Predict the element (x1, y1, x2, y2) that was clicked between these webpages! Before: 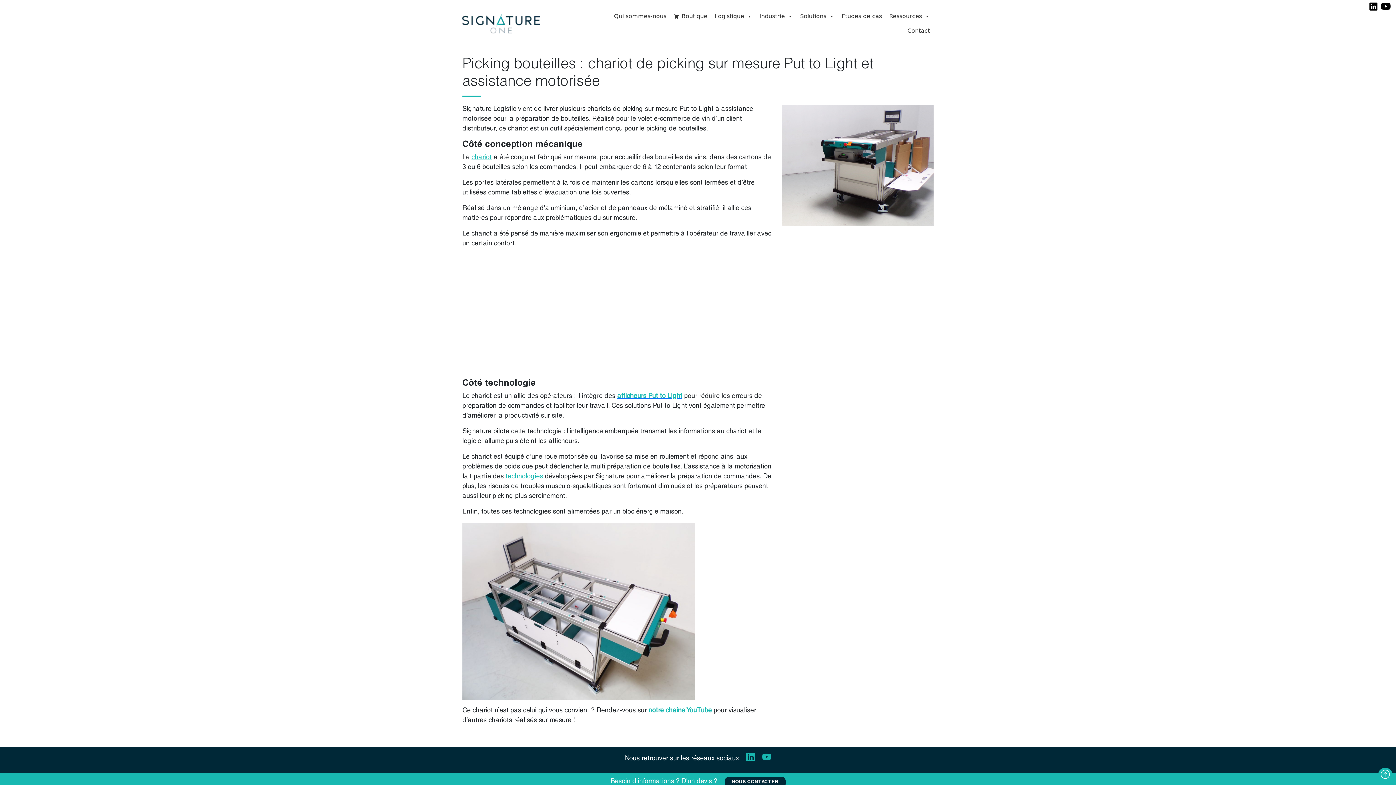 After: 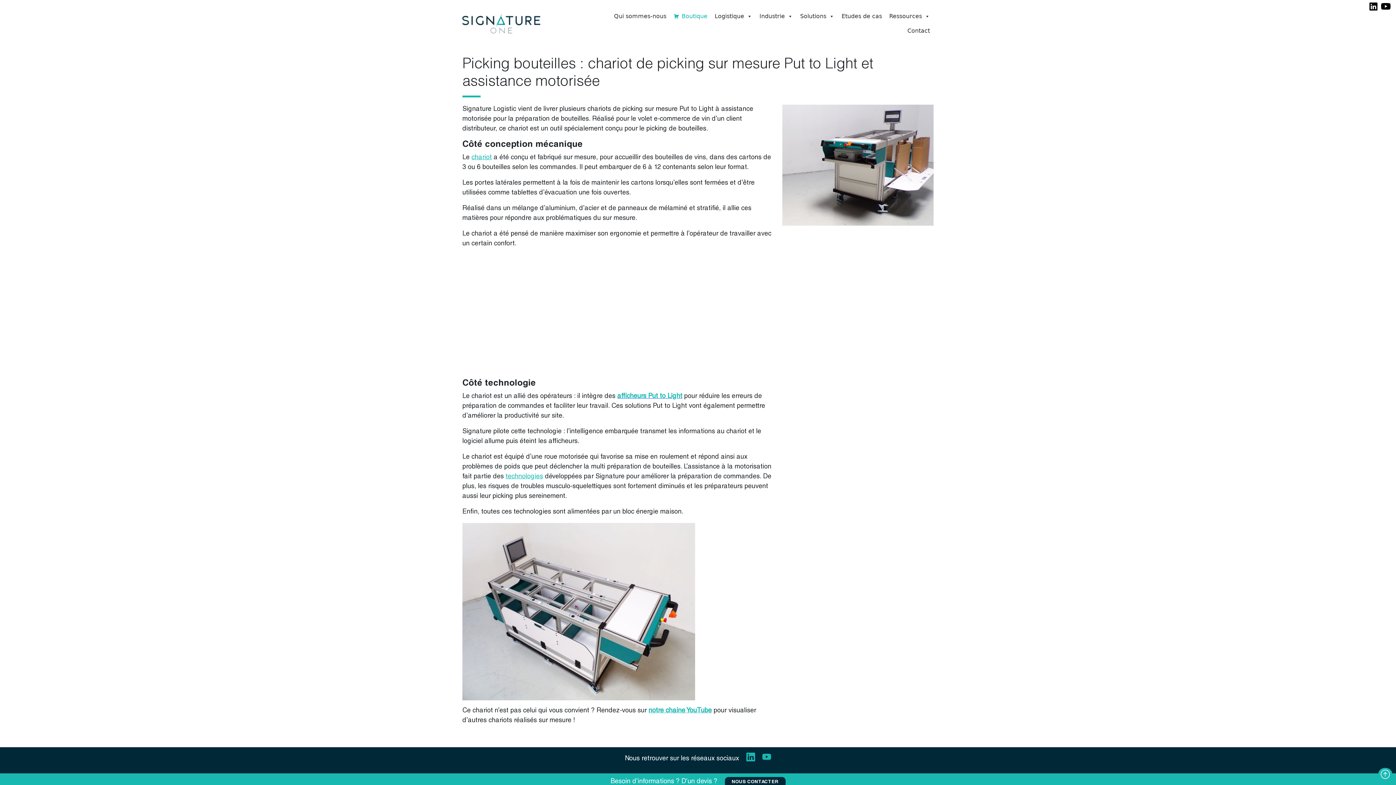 Action: label: Boutique bbox: (670, 9, 711, 23)